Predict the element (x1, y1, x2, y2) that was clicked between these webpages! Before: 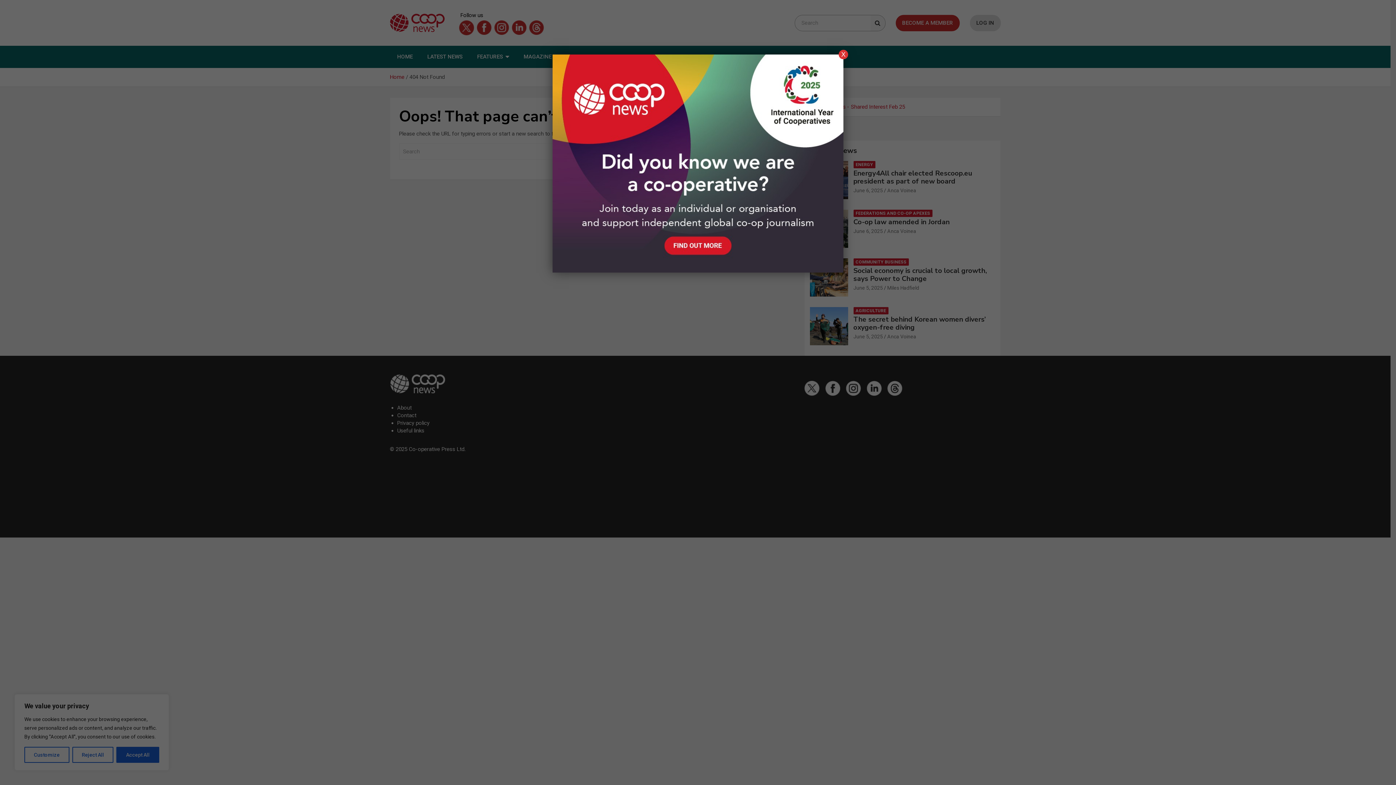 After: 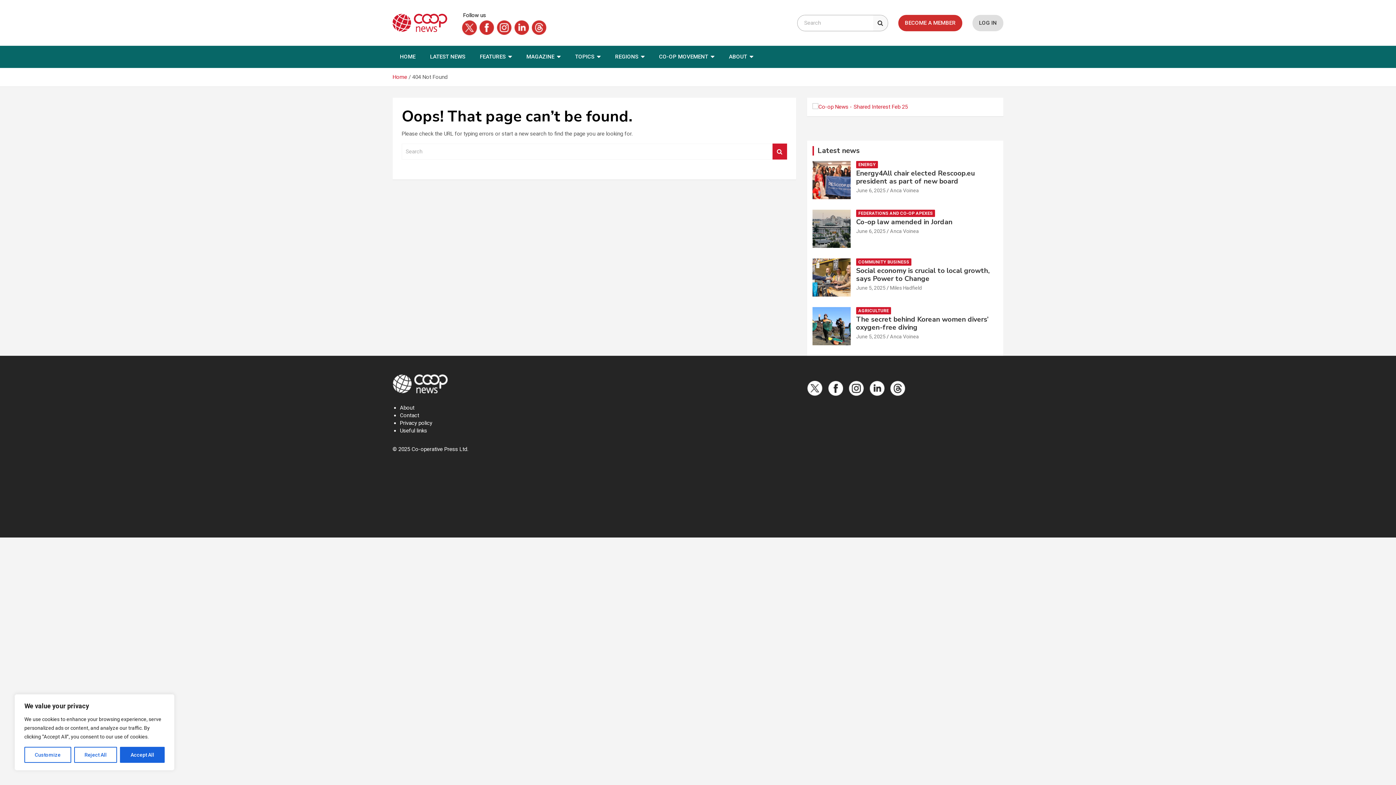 Action: label: Close bbox: (838, 49, 848, 59)